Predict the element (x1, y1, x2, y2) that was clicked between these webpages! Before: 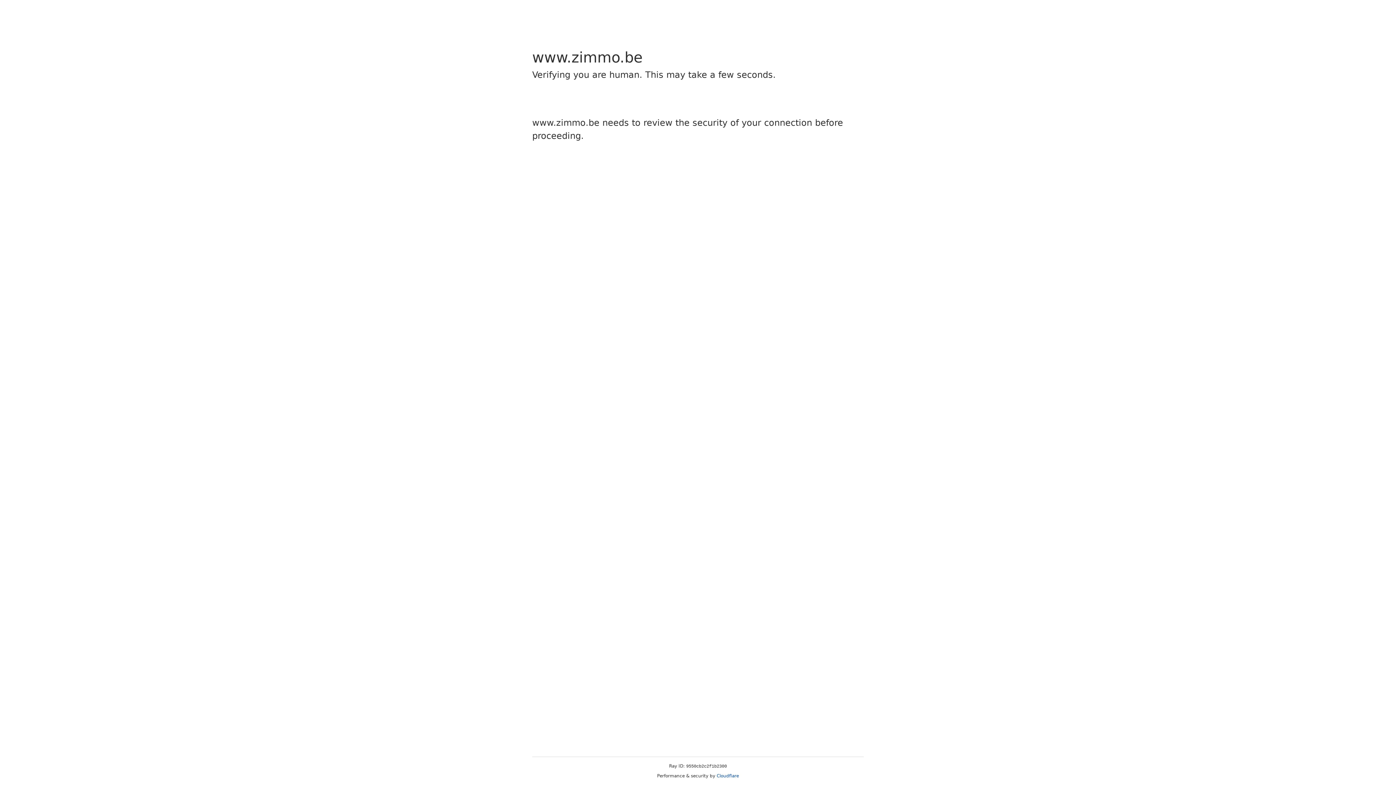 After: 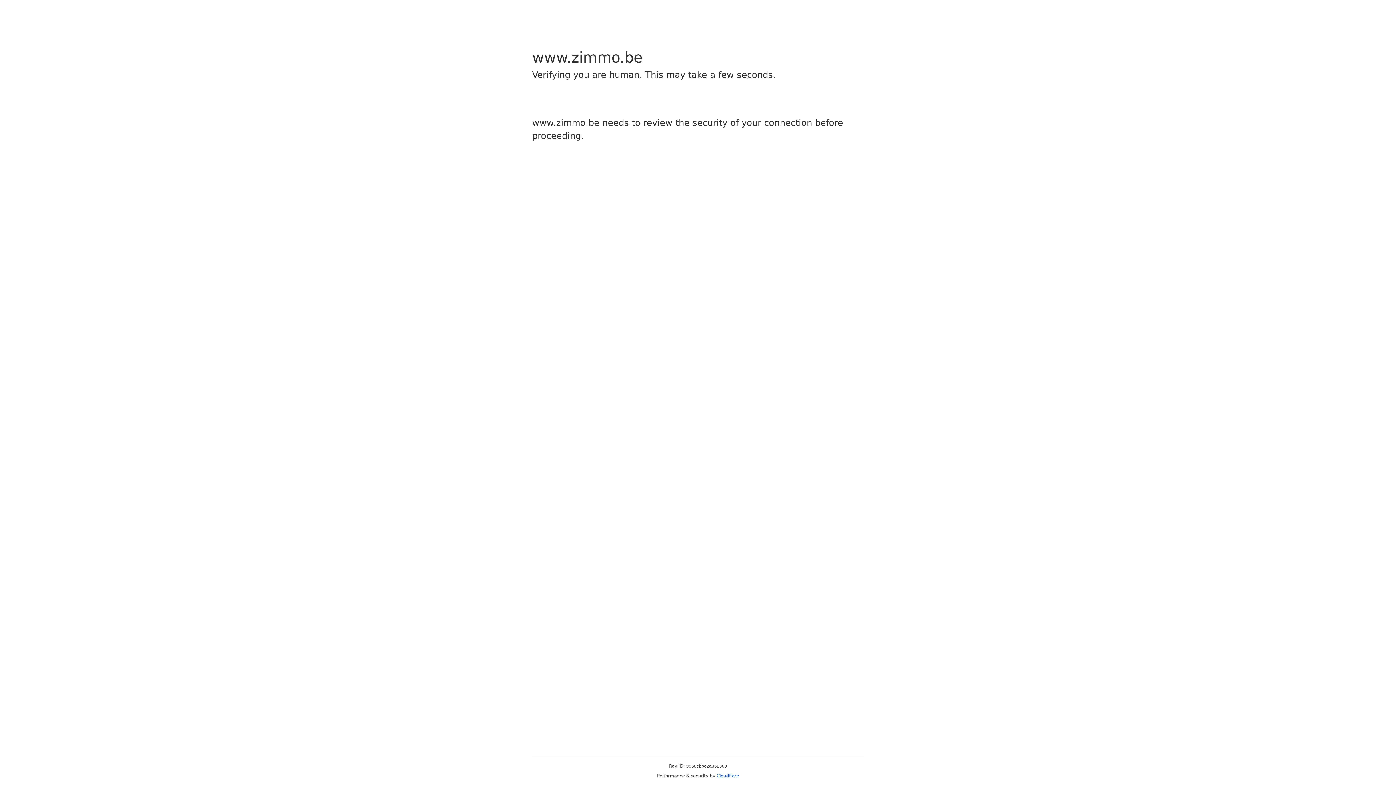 Action: bbox: (716, 773, 739, 778) label: Cloudflare